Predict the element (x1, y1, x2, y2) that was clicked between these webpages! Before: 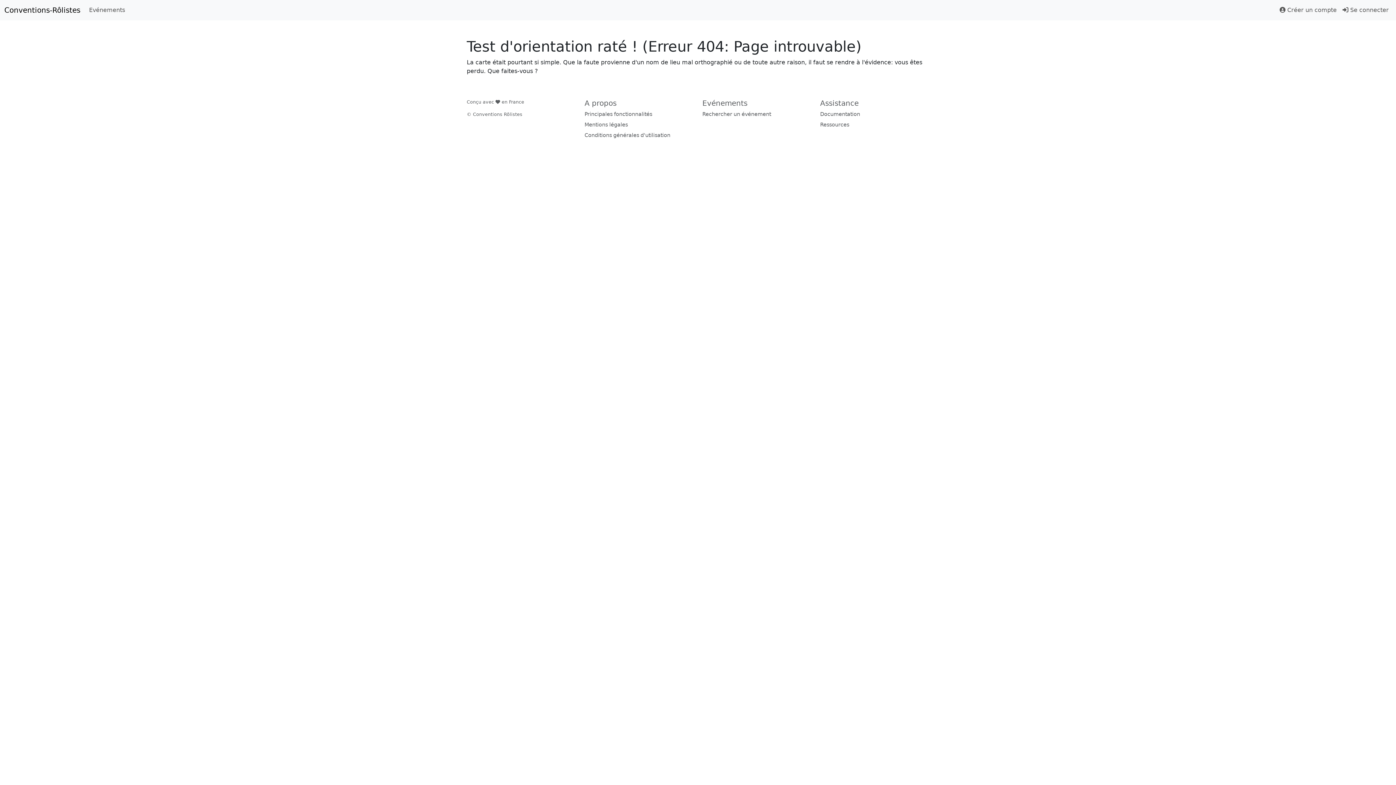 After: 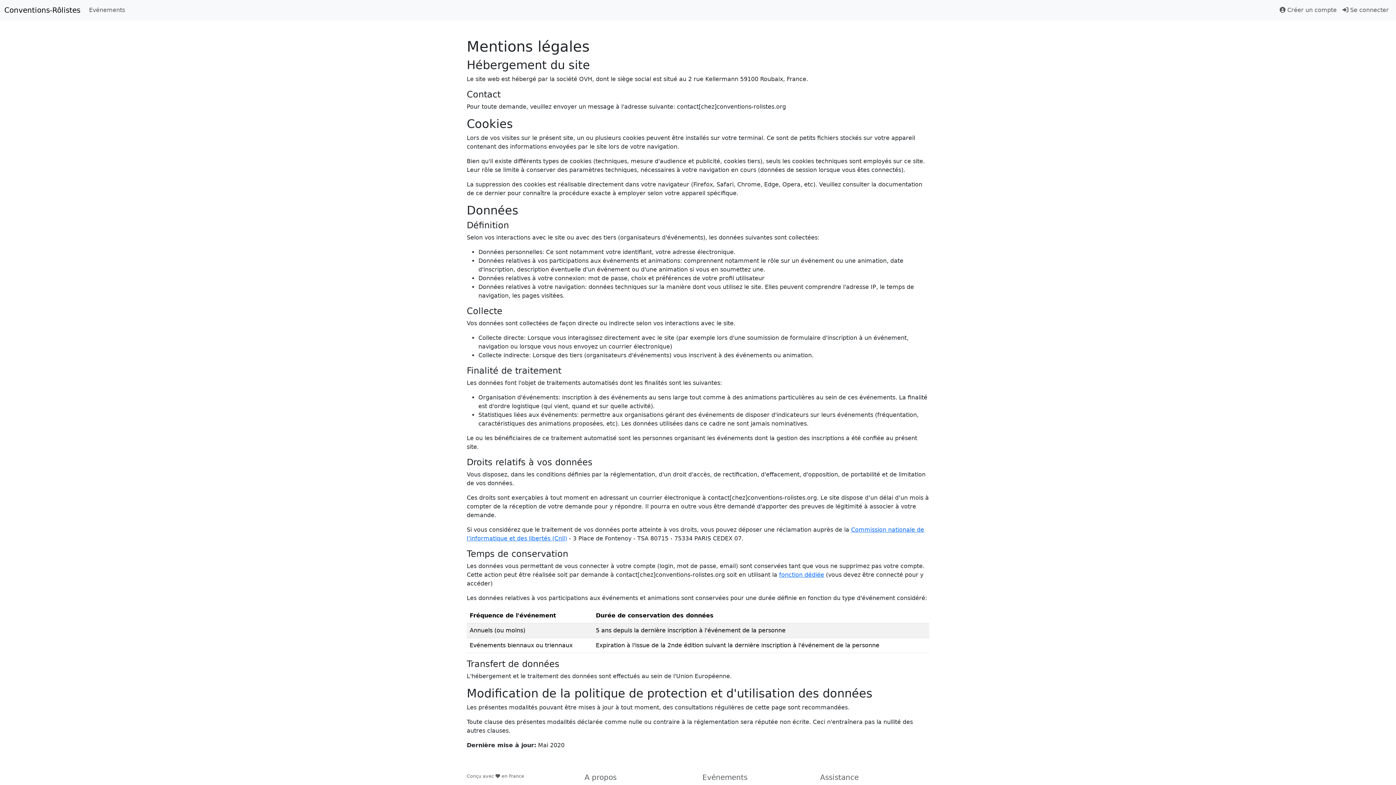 Action: label: Mentions légales bbox: (584, 121, 693, 128)